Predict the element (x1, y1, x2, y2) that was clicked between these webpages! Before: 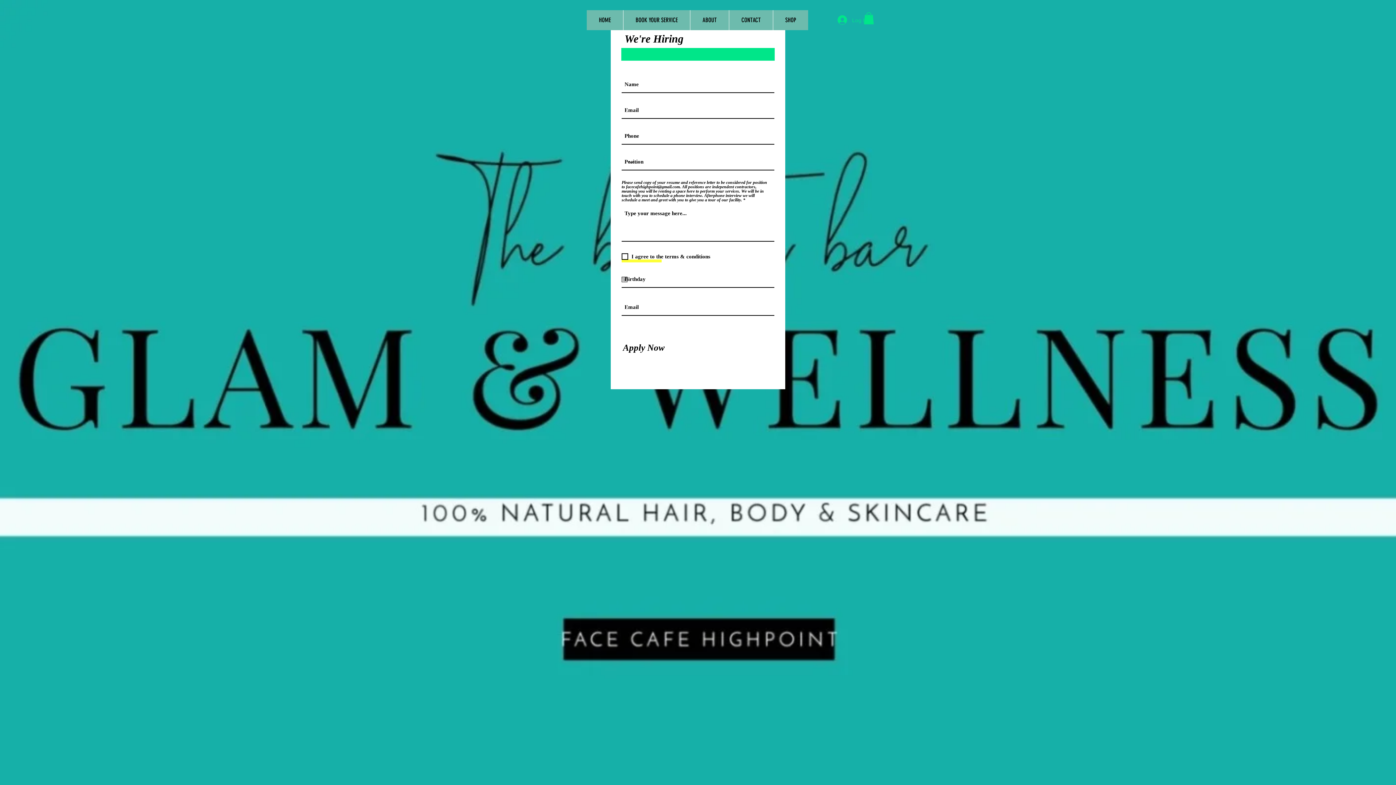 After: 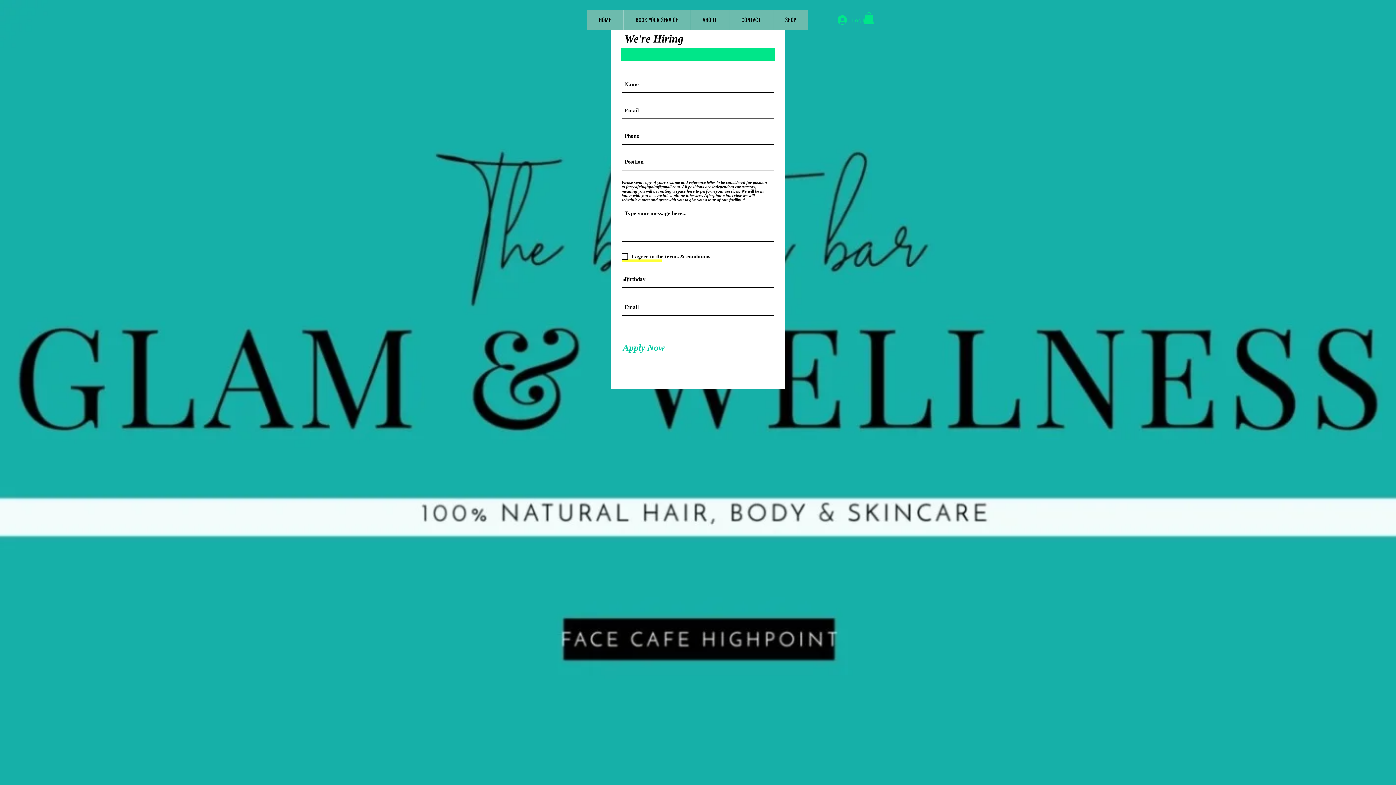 Action: bbox: (617, 338, 670, 356) label: Apply Now